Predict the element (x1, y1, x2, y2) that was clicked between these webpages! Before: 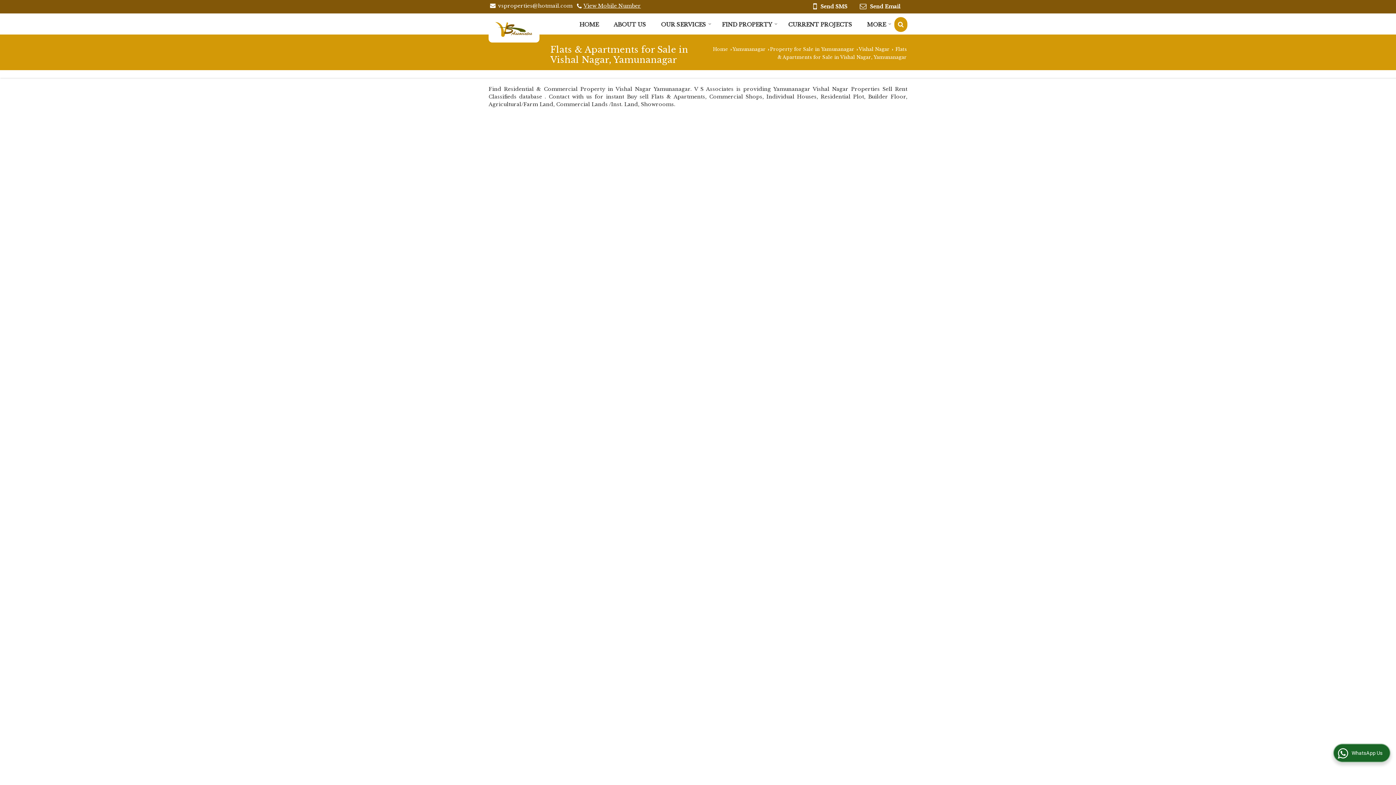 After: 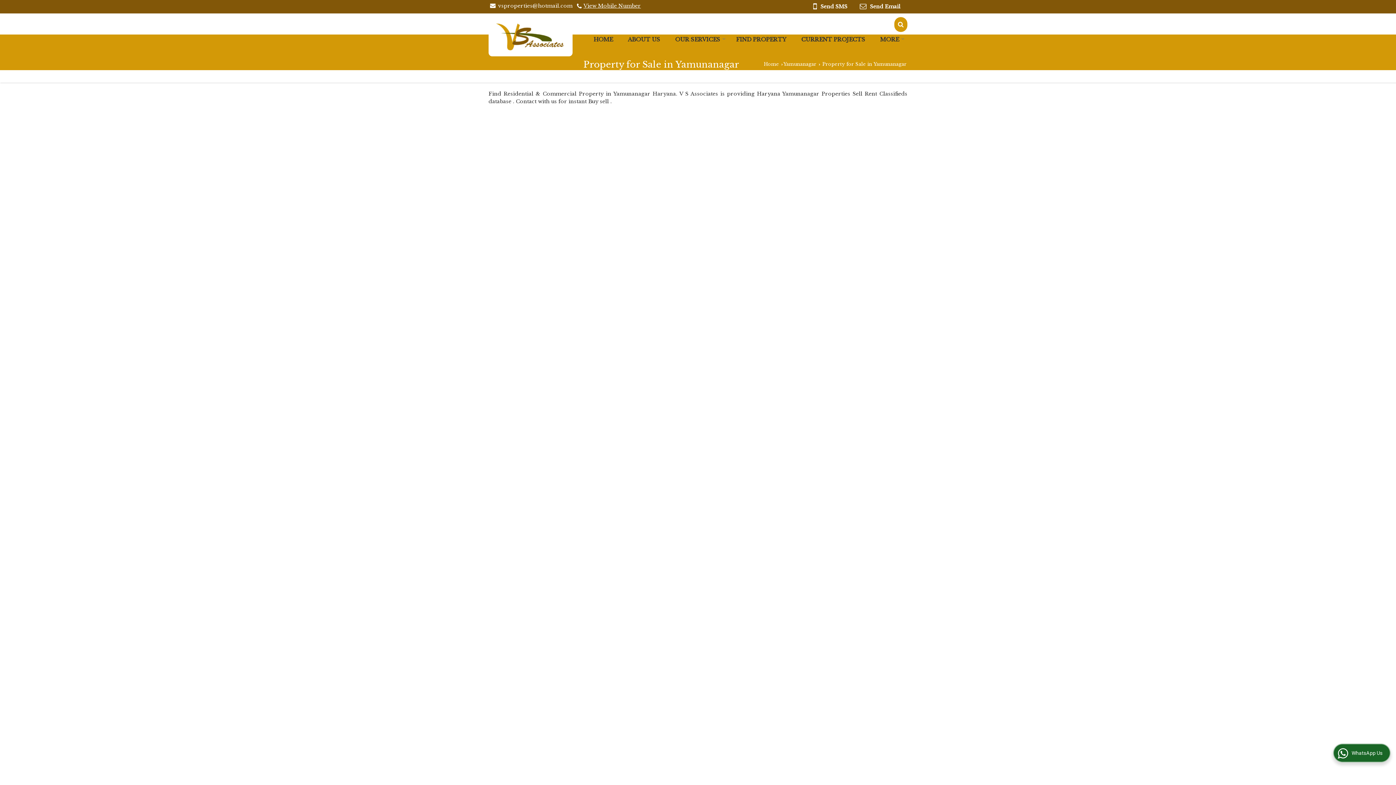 Action: label: Property for Sale in Yamunanagar bbox: (770, 46, 854, 51)